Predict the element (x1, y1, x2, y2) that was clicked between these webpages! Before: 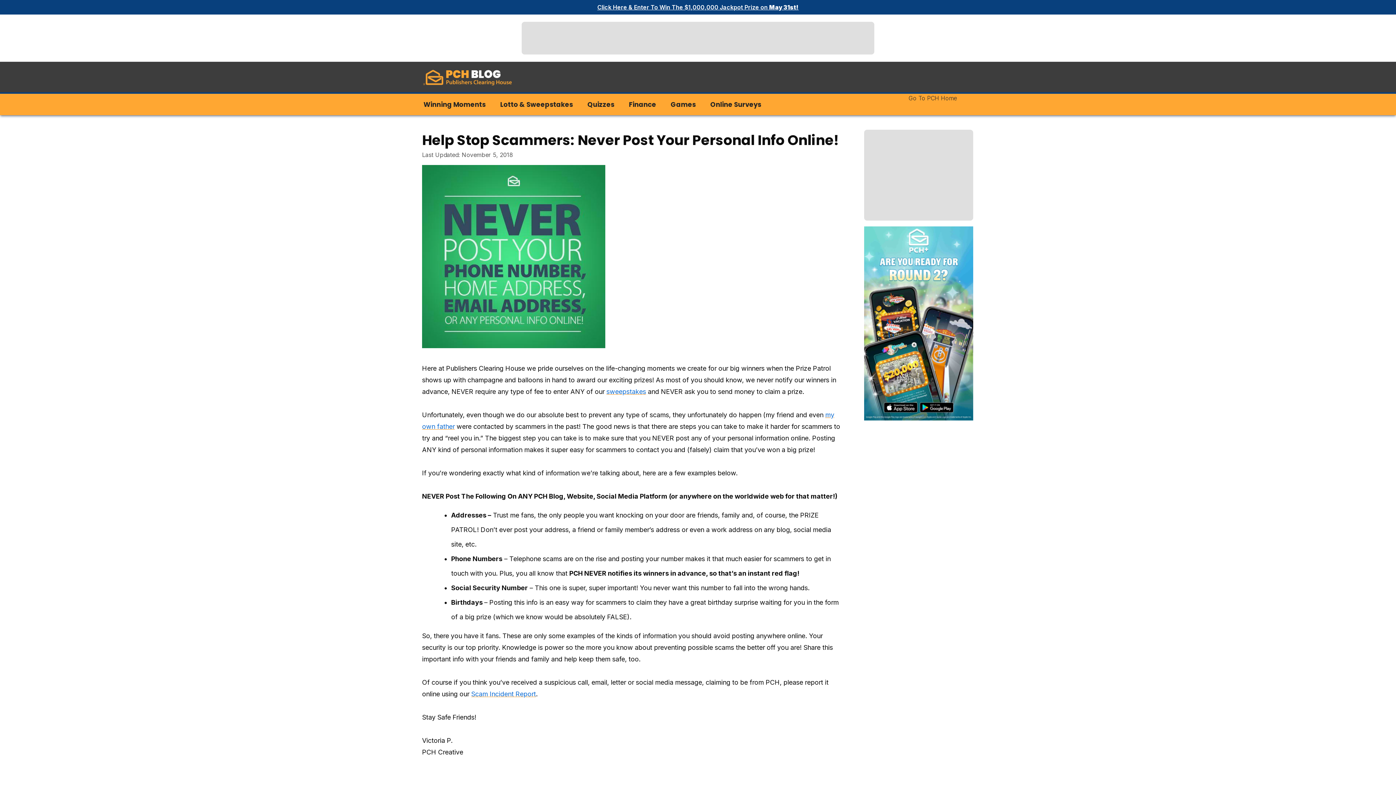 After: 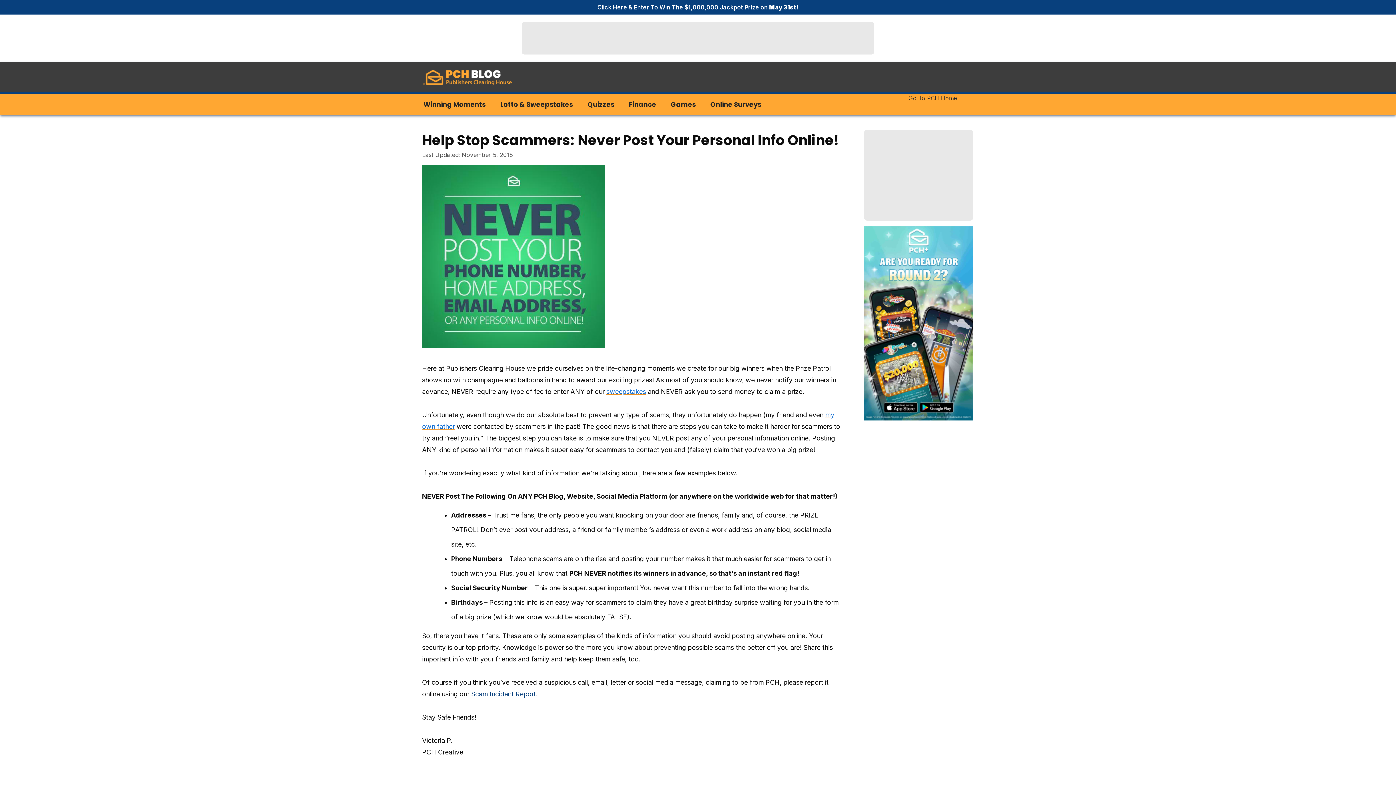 Action: label: Scam Incident Report bbox: (471, 690, 536, 698)